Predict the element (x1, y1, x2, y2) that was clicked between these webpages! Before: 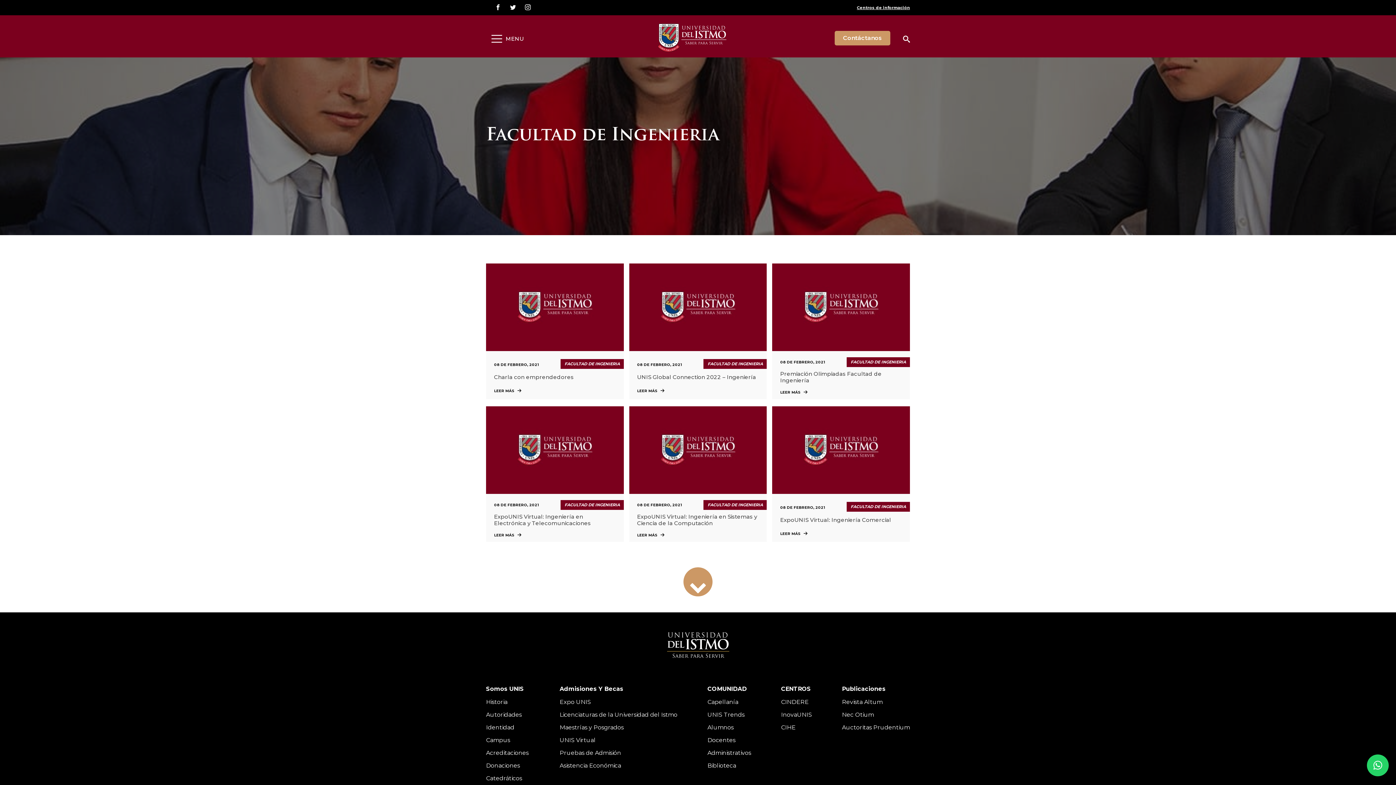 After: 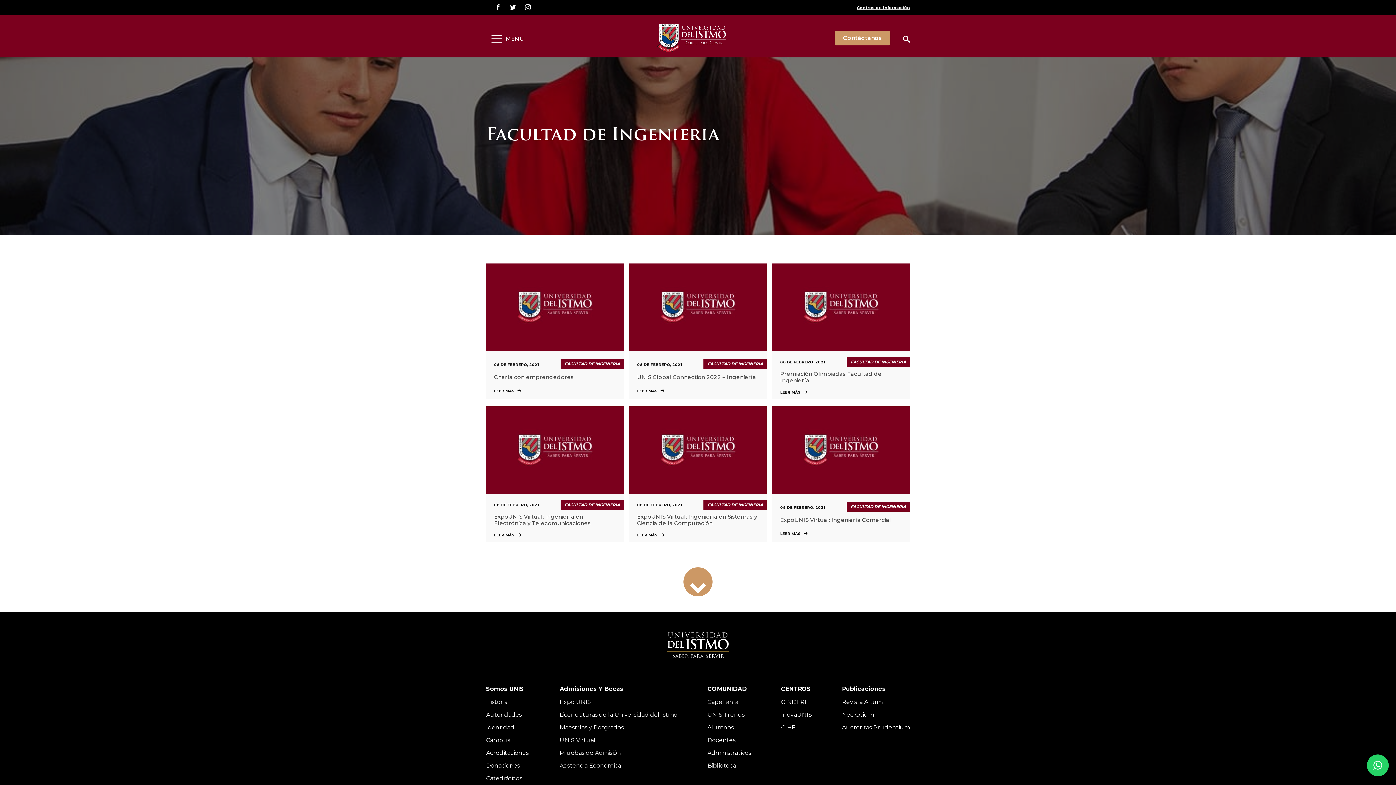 Action: bbox: (707, 685, 746, 692) label: COMUNIDAD